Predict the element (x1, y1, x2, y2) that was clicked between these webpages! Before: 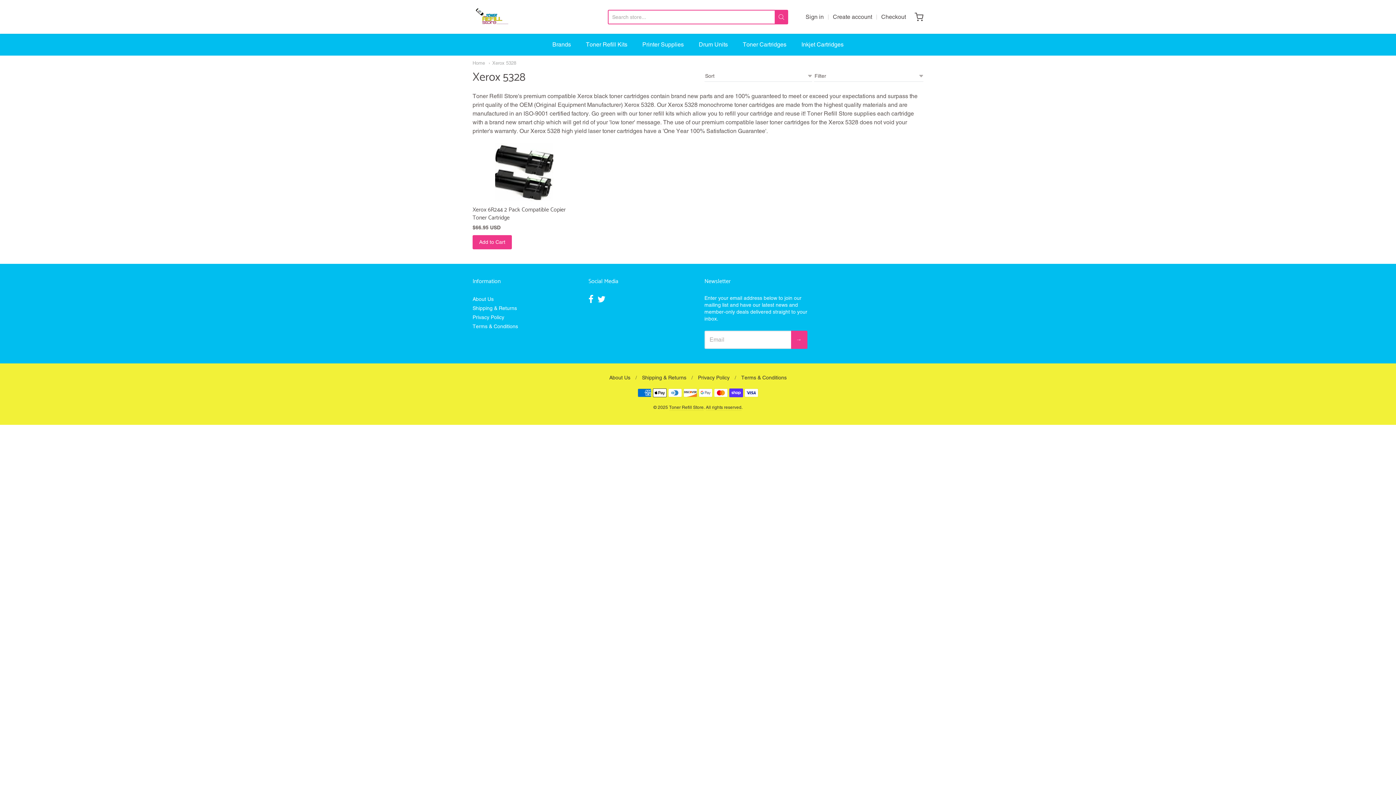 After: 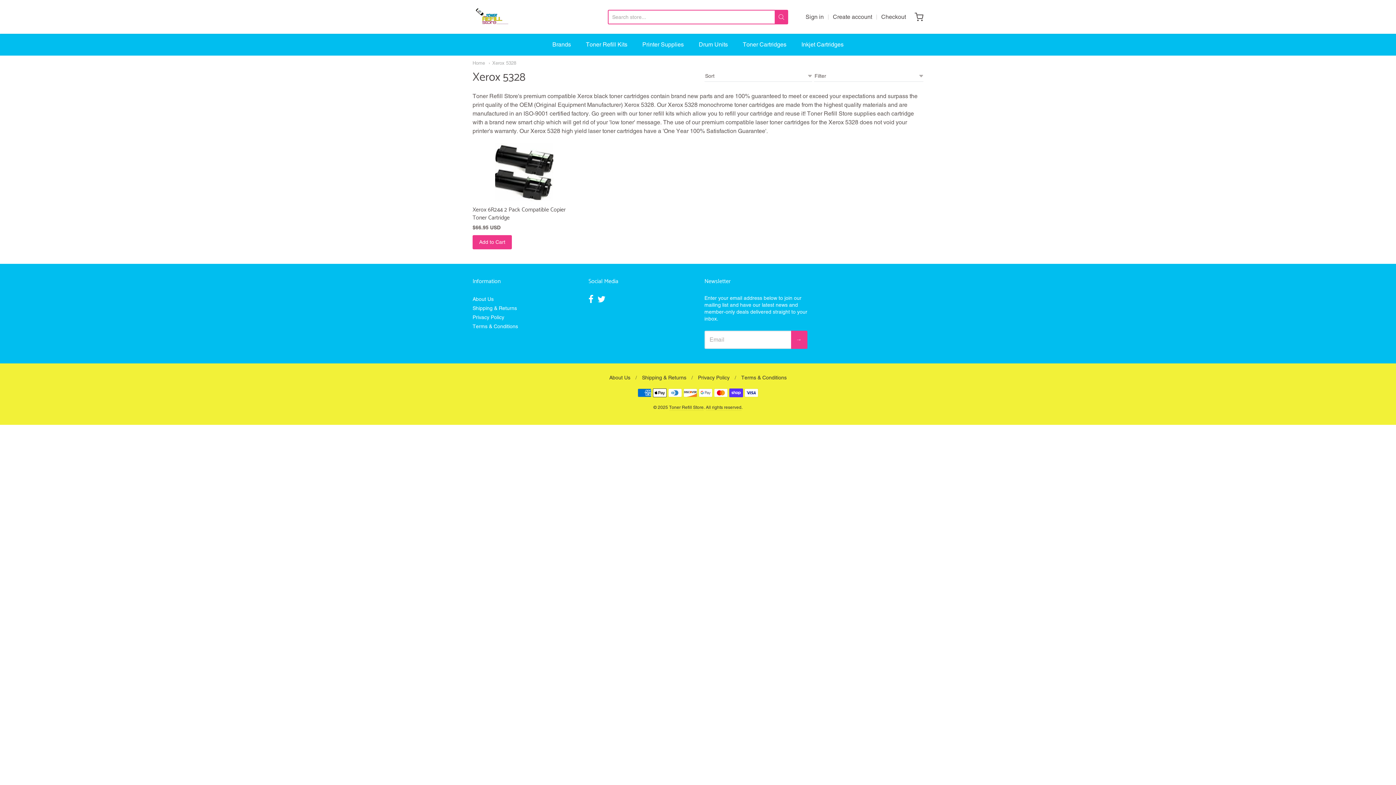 Action: label: twitter bbox: (597, 295, 605, 304)